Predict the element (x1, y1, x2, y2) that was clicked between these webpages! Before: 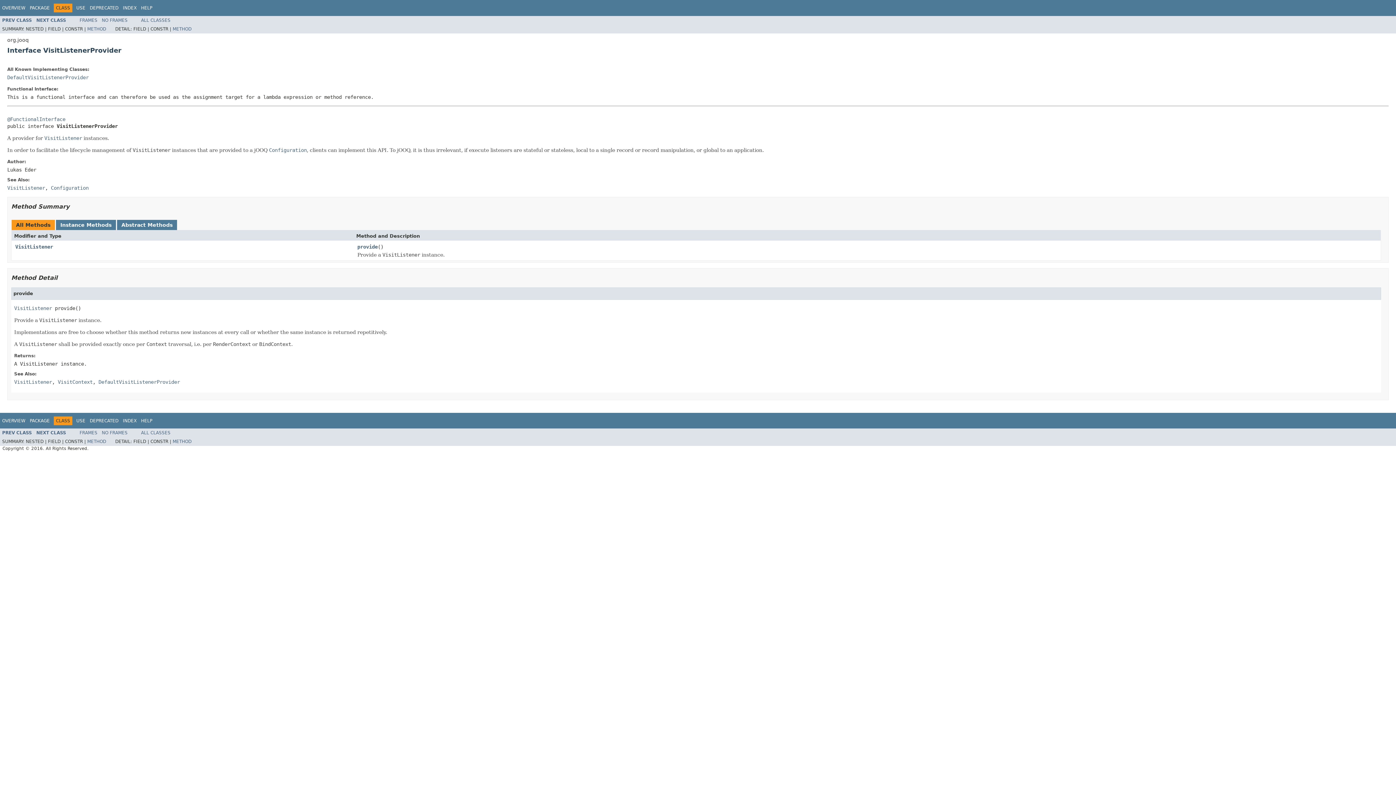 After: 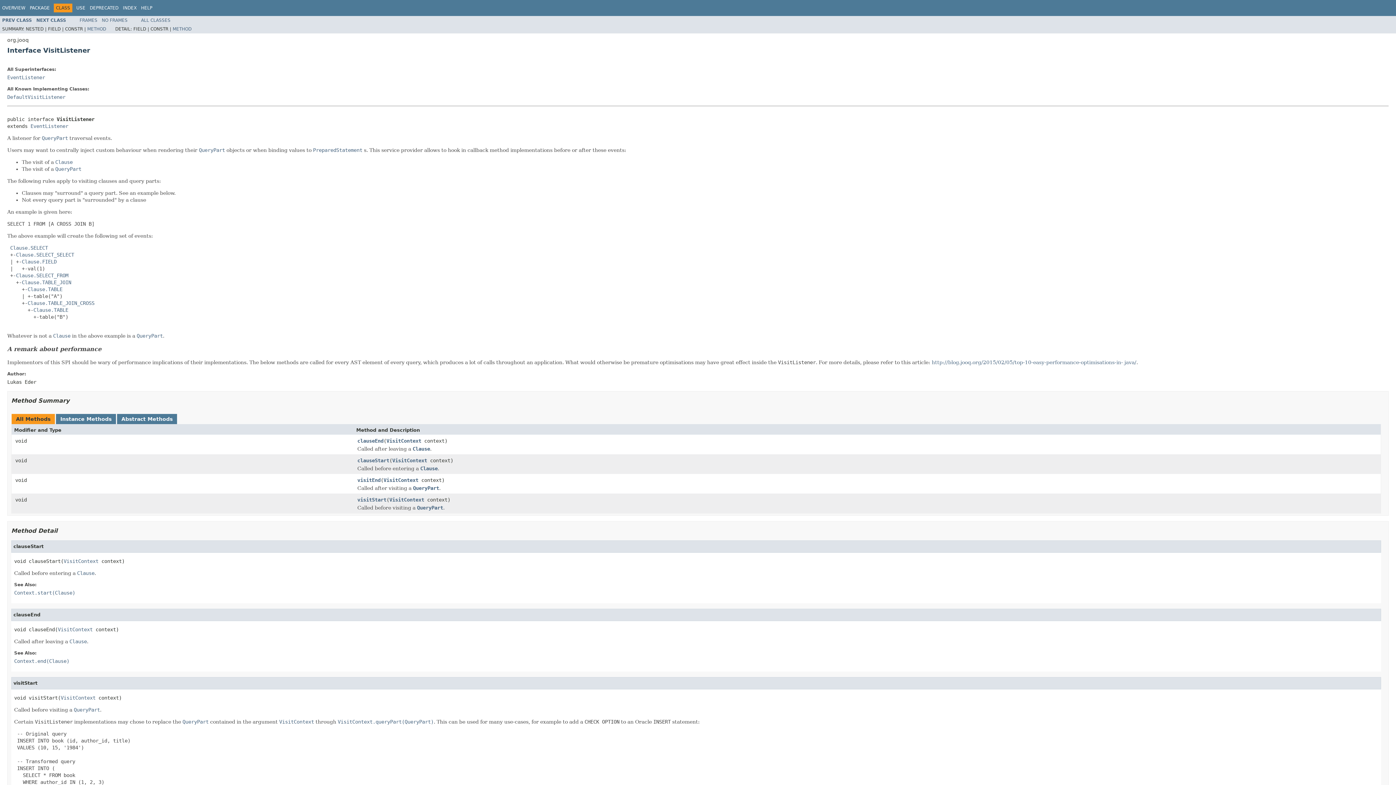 Action: bbox: (2, 430, 32, 435) label: PREV CLASS